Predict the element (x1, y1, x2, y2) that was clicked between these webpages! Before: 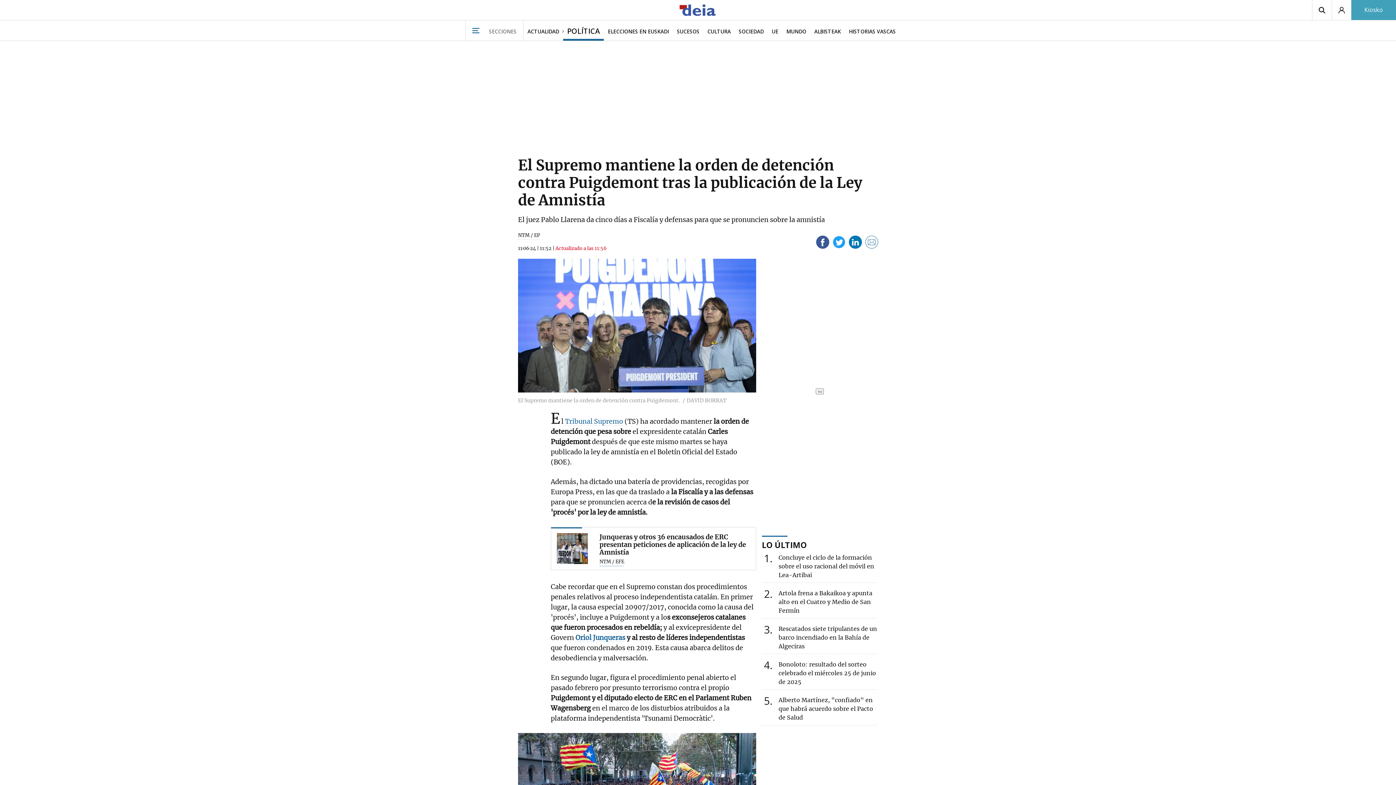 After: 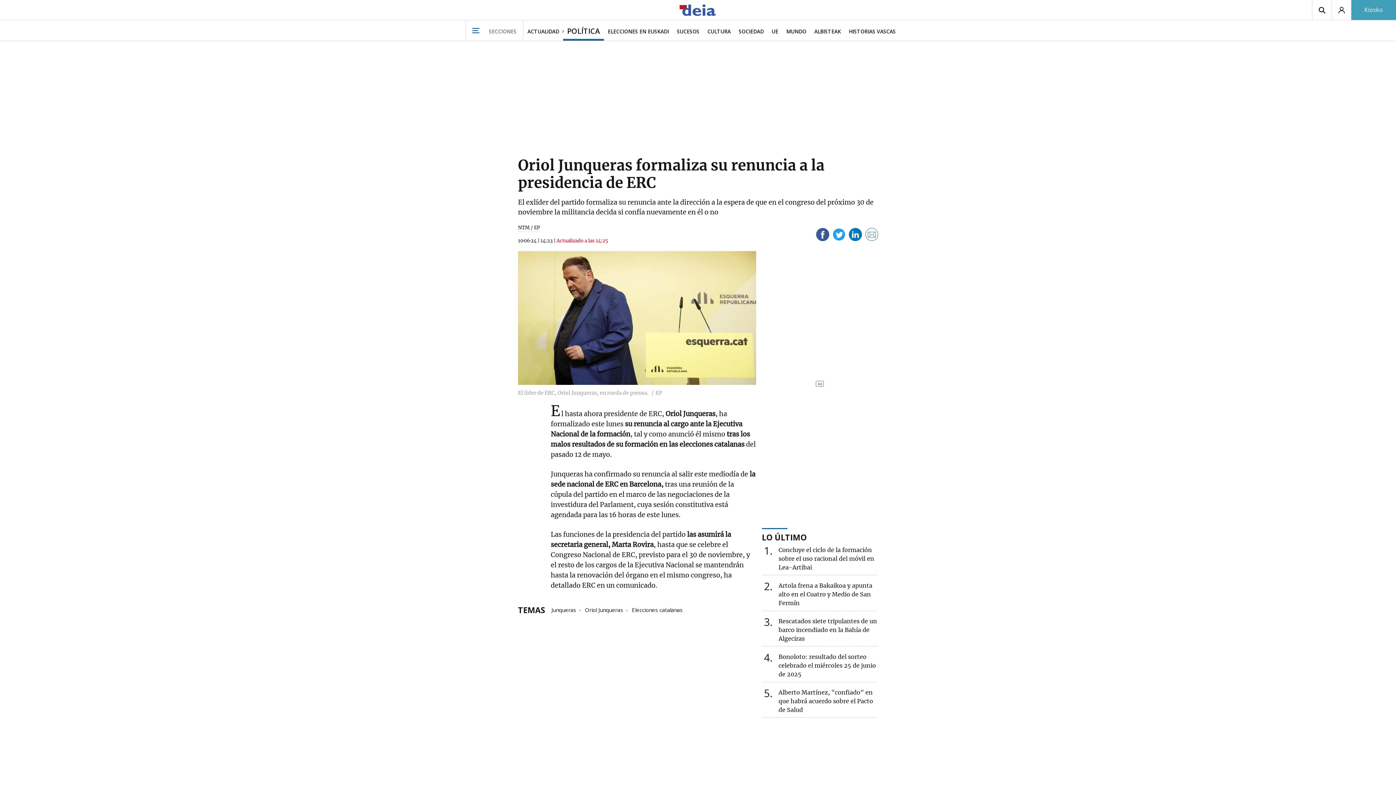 Action: label: Oriol Junqueras bbox: (575, 633, 625, 642)